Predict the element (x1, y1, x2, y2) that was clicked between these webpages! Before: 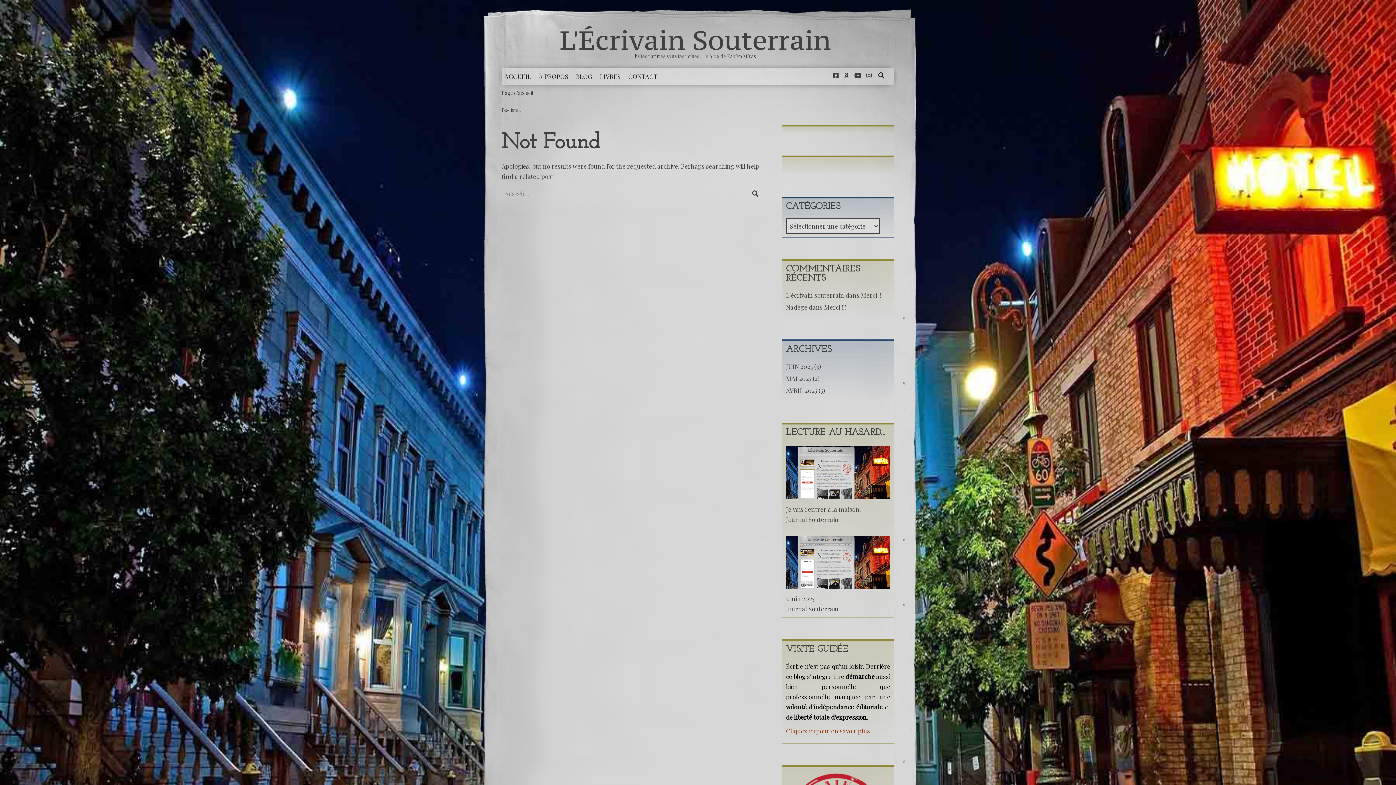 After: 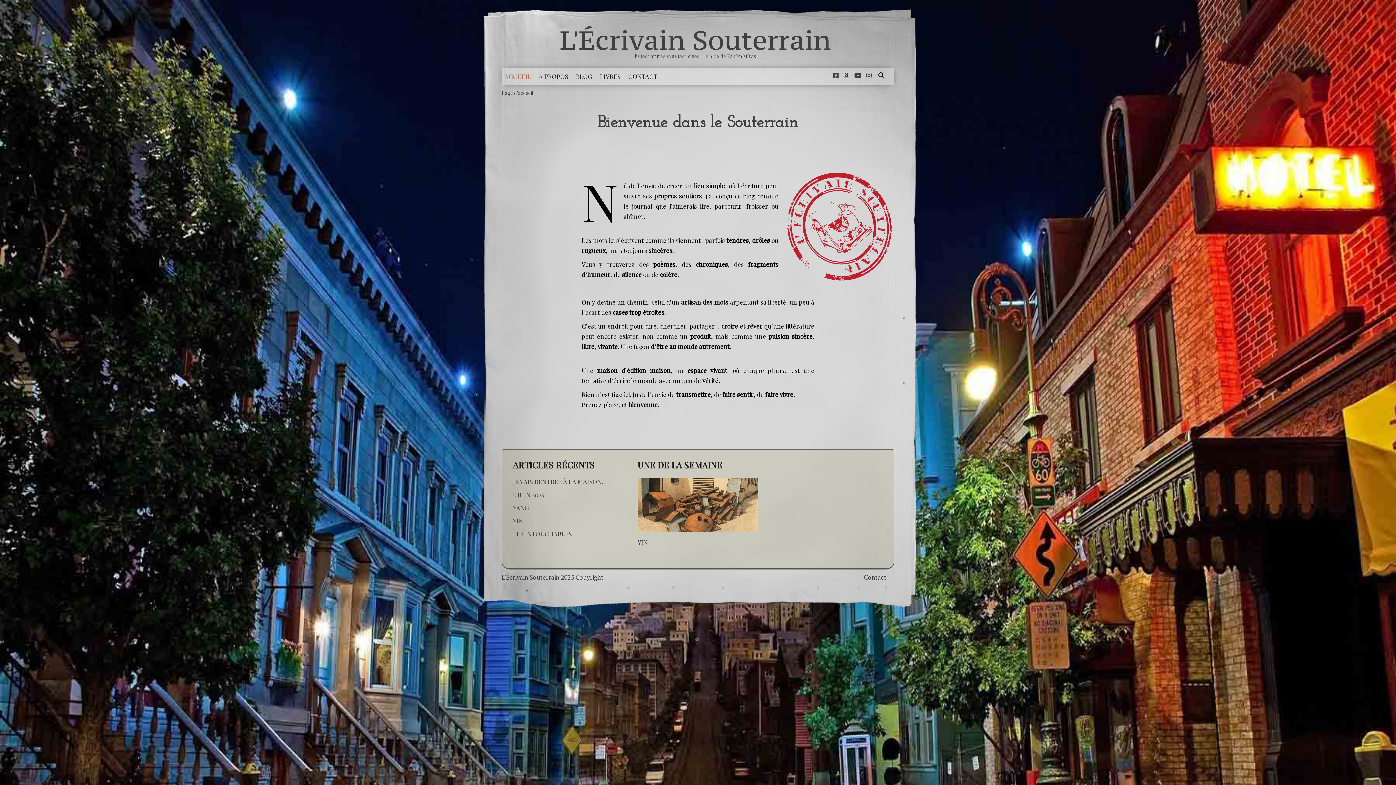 Action: label: ACCUEIL bbox: (504, 73, 531, 79)